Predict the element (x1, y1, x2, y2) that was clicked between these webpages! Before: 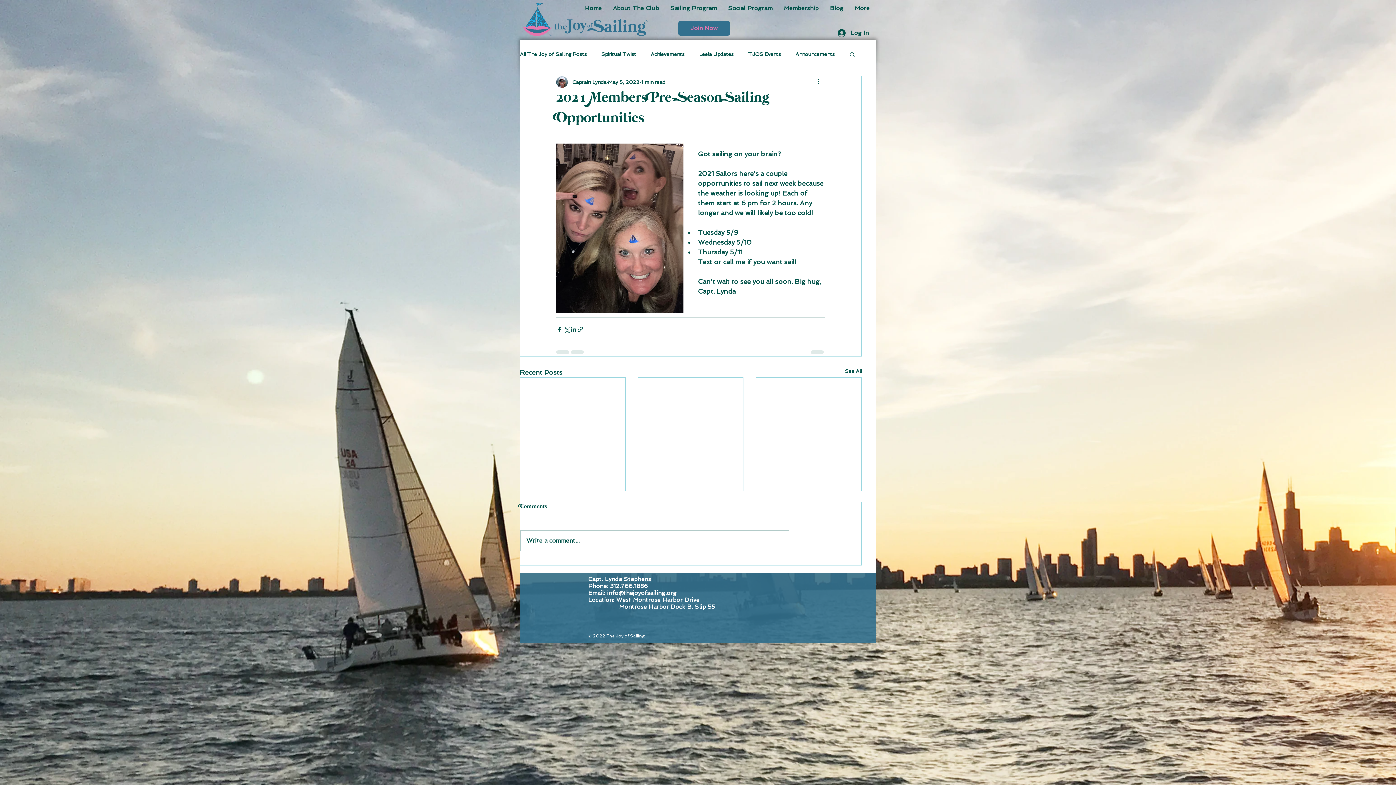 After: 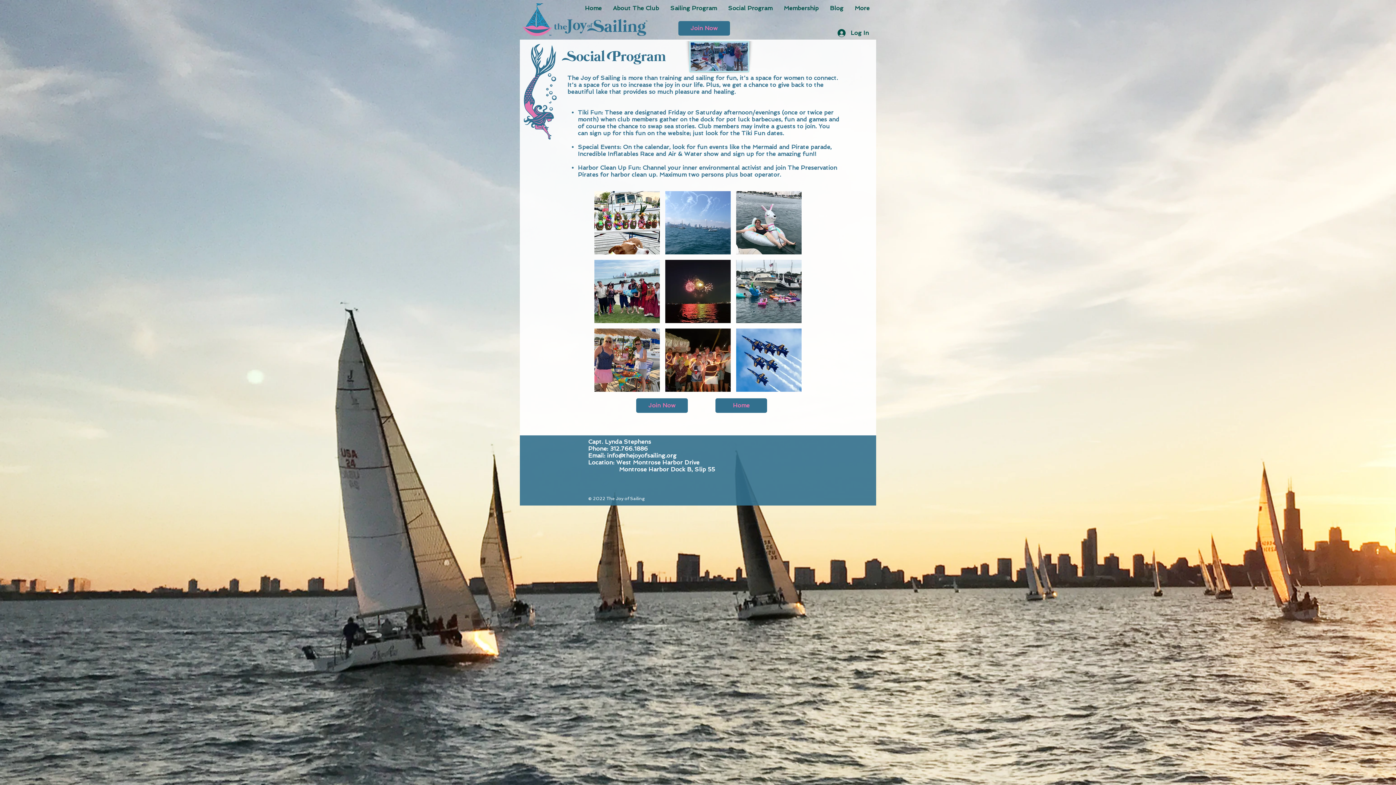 Action: label: Social Program bbox: (722, 3, 778, 13)